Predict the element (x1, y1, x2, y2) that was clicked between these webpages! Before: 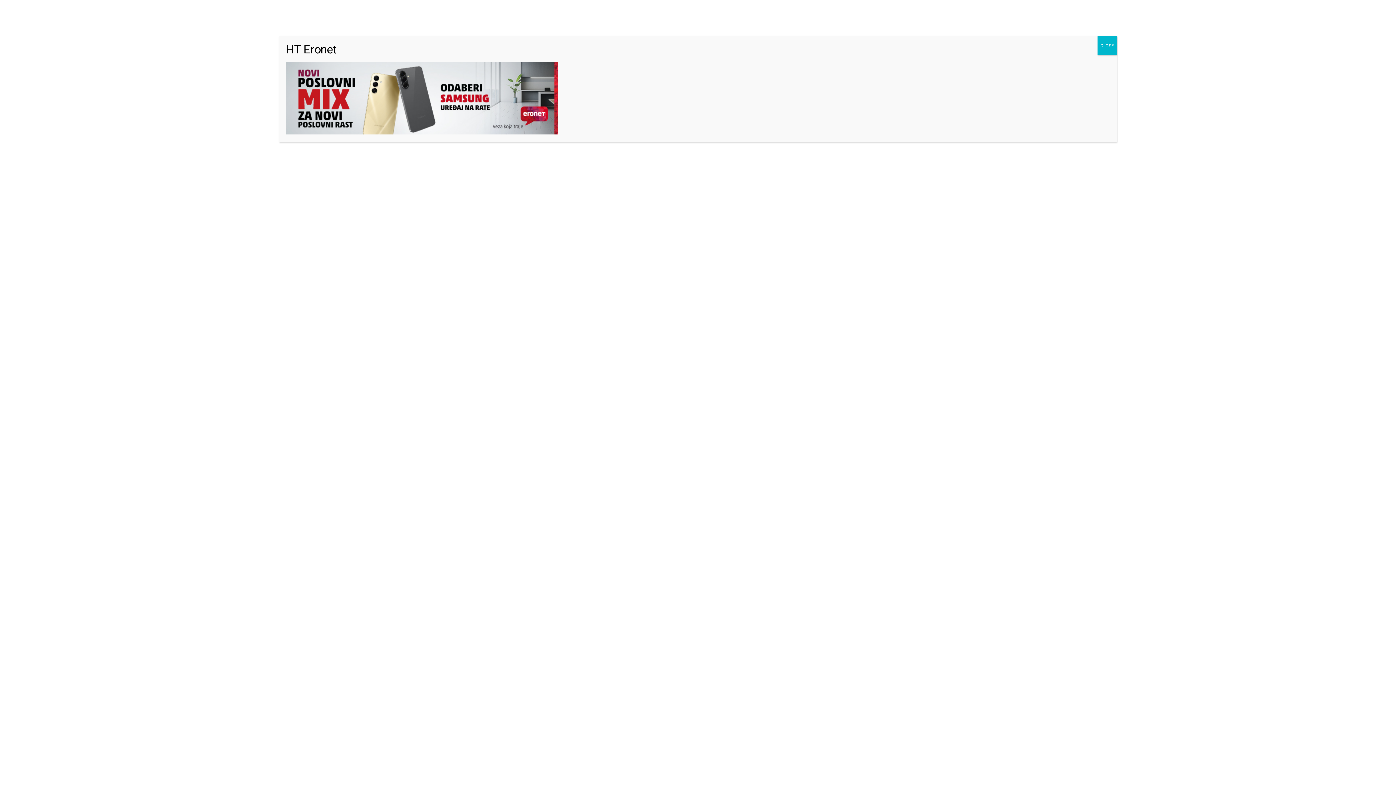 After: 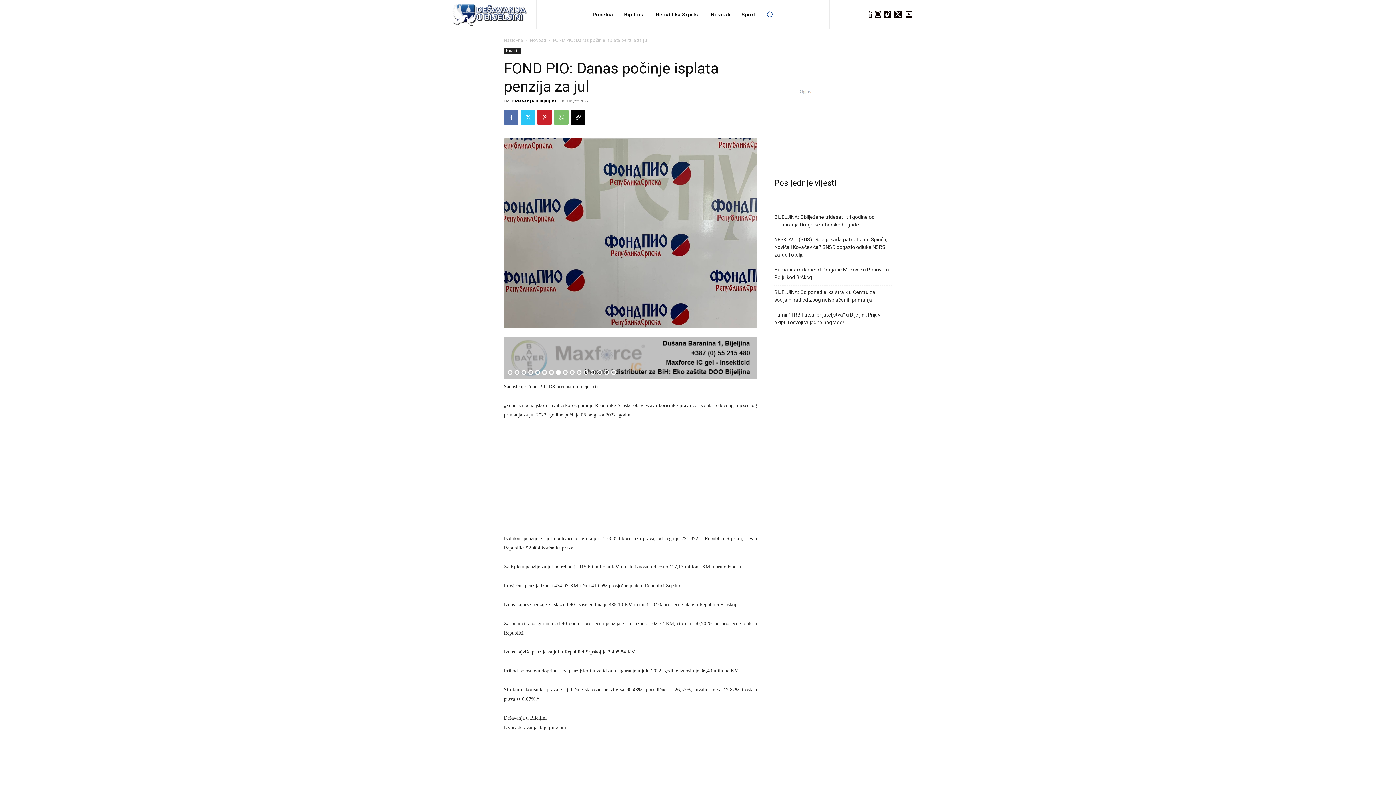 Action: label: Close bbox: (1097, 36, 1117, 55)